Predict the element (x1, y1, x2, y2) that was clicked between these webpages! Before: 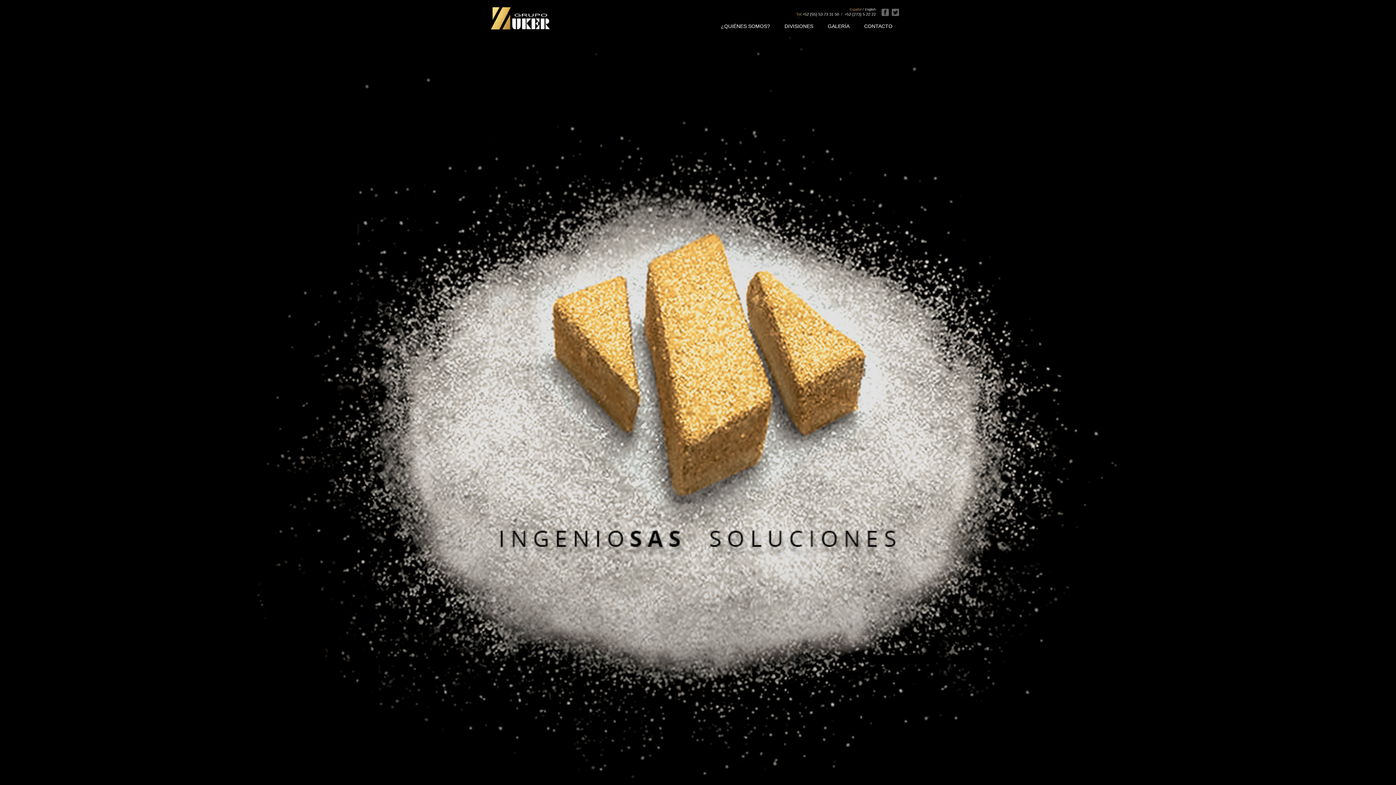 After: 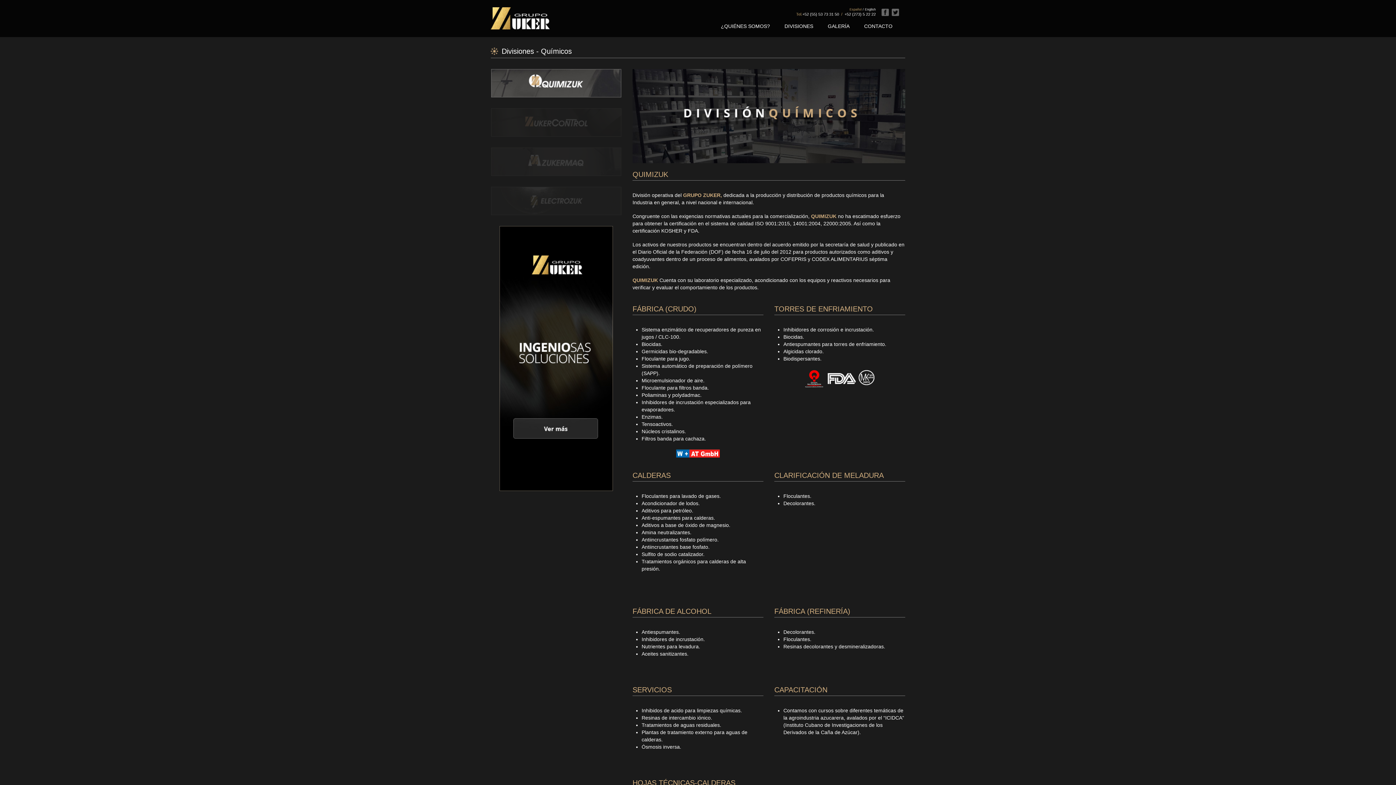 Action: label: DIVISIONES bbox: (784, 23, 813, 29)